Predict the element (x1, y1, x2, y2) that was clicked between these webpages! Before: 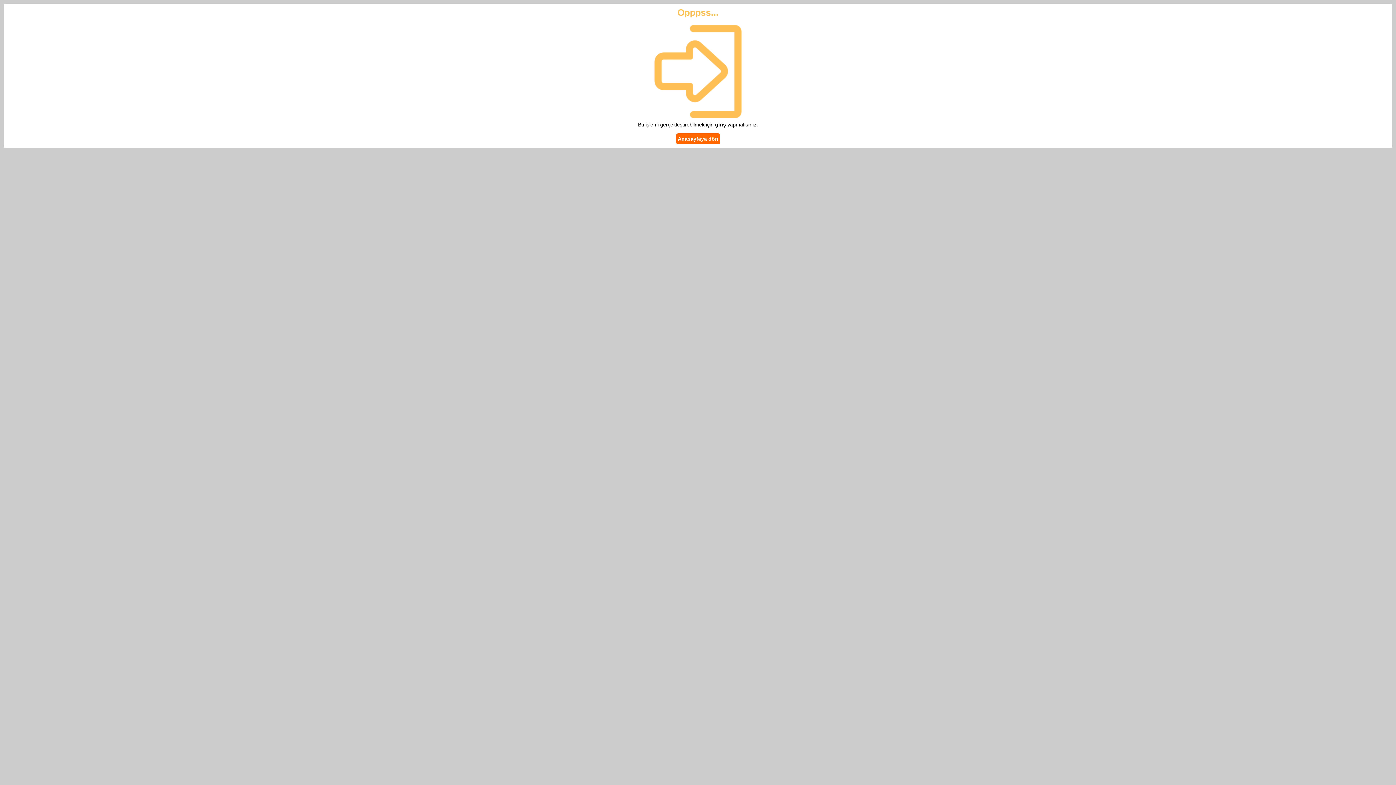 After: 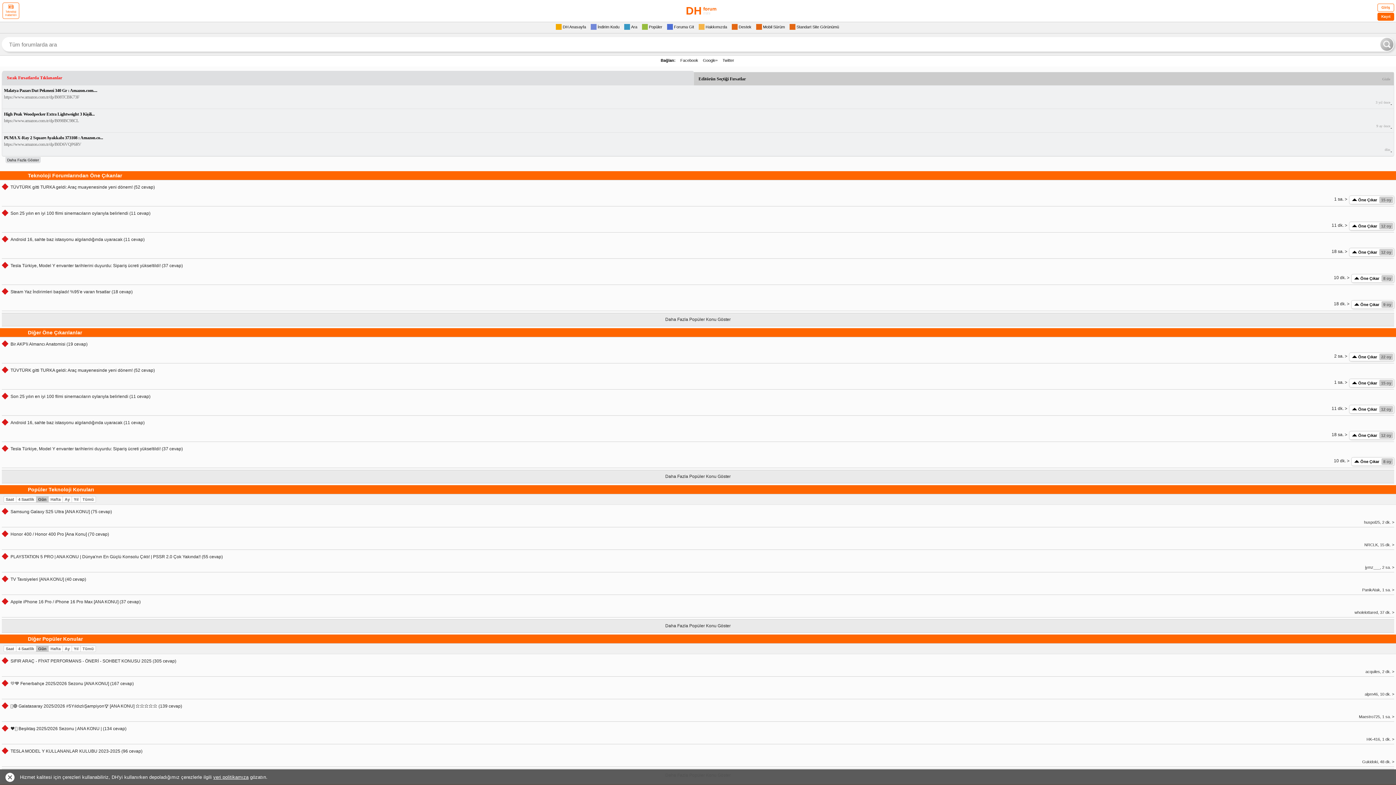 Action: label: Anasayfaya dön bbox: (676, 133, 720, 144)